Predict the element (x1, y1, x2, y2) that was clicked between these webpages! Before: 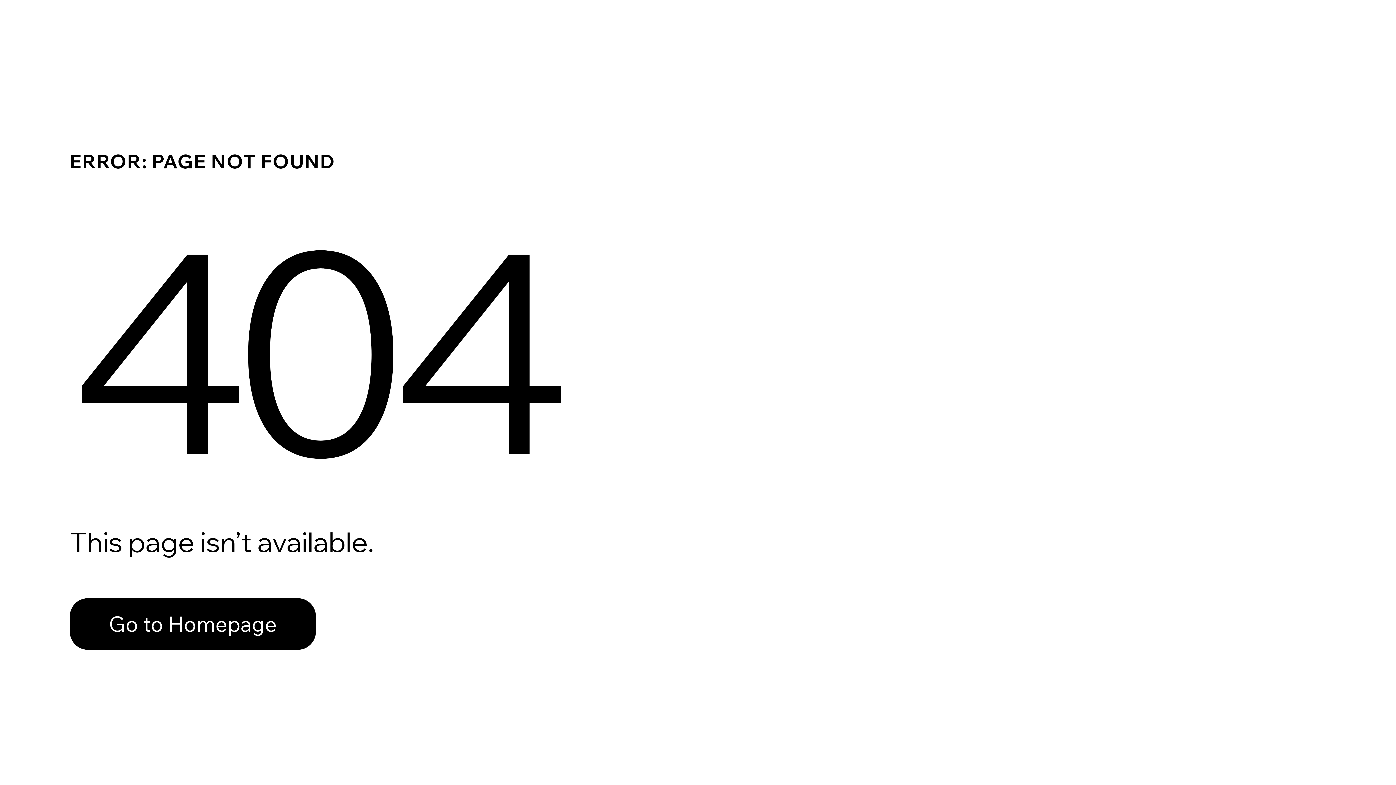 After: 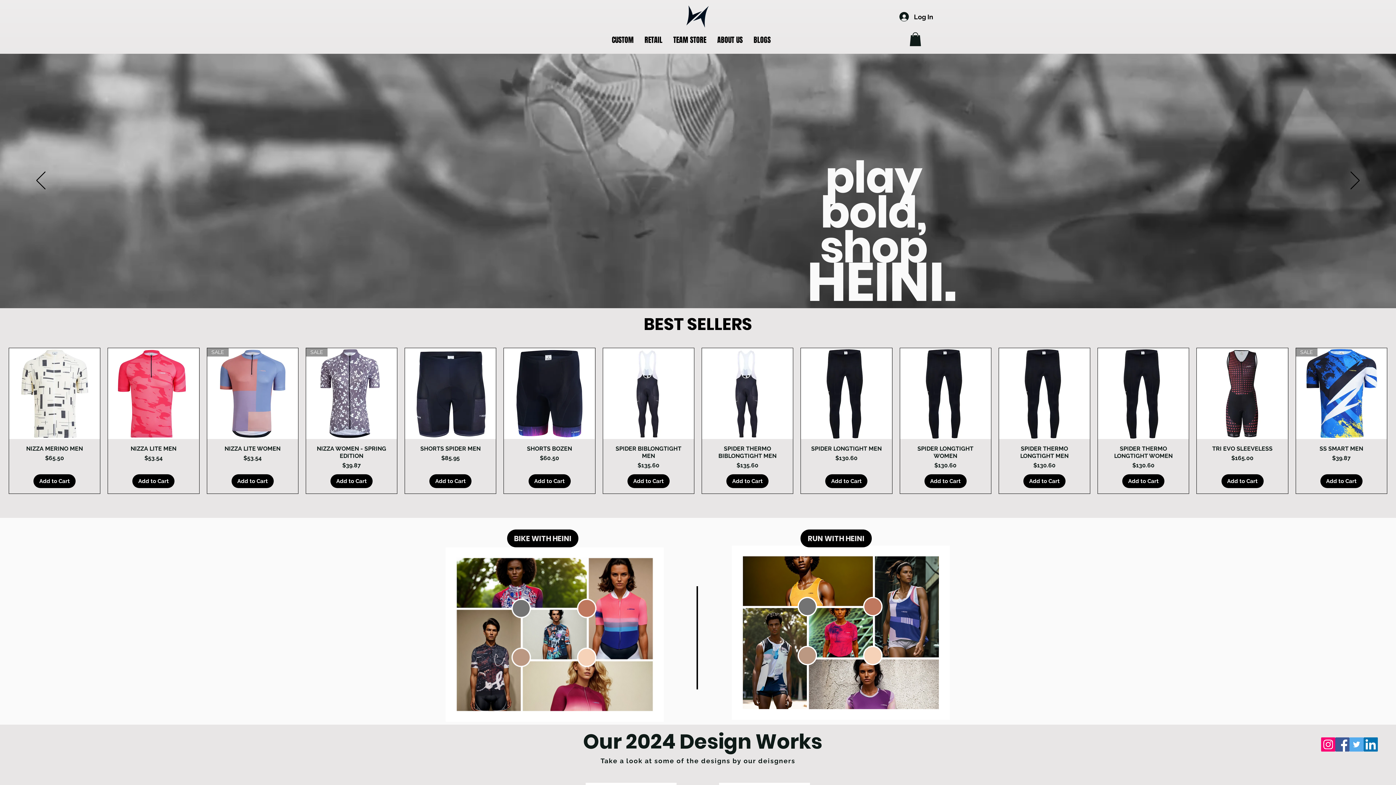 Action: label: Go to Homepage bbox: (69, 582, 768, 659)